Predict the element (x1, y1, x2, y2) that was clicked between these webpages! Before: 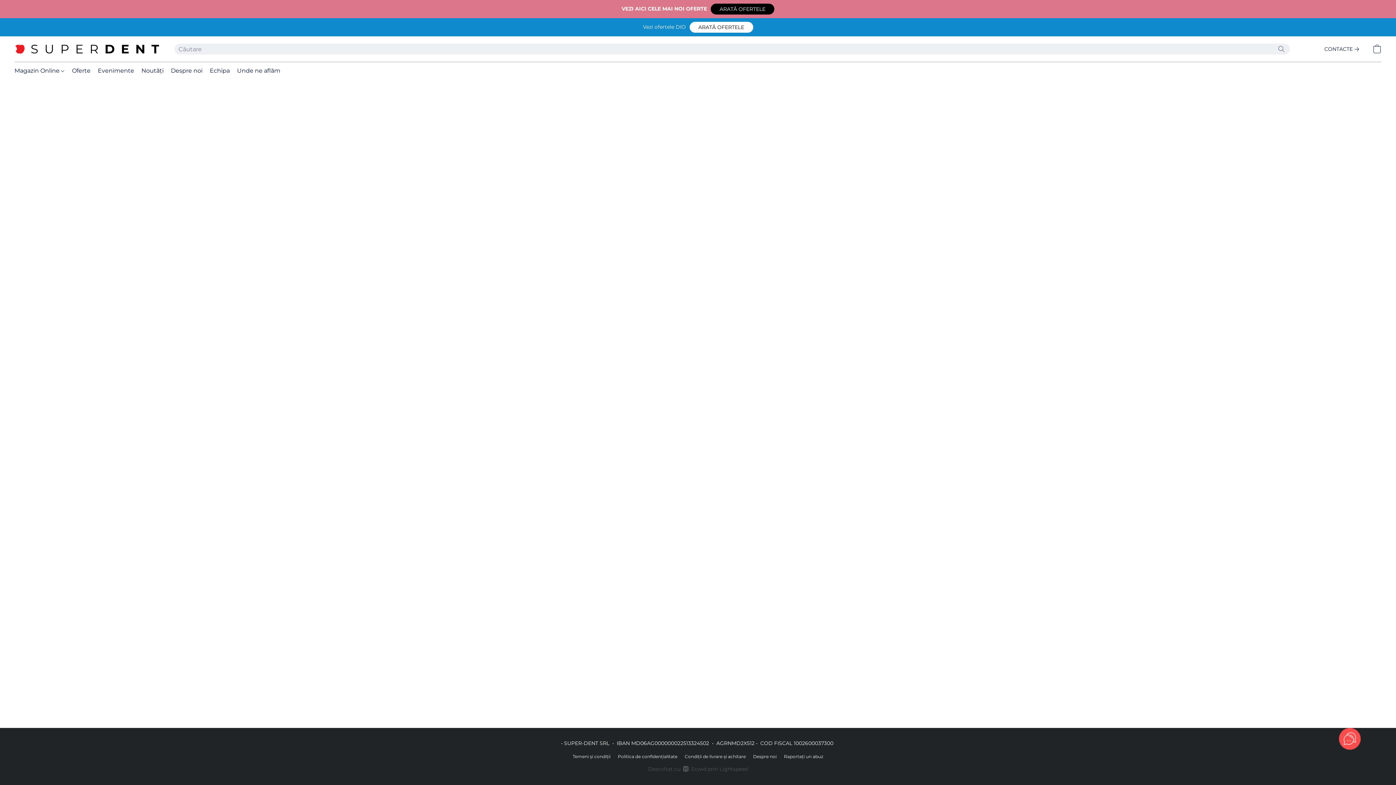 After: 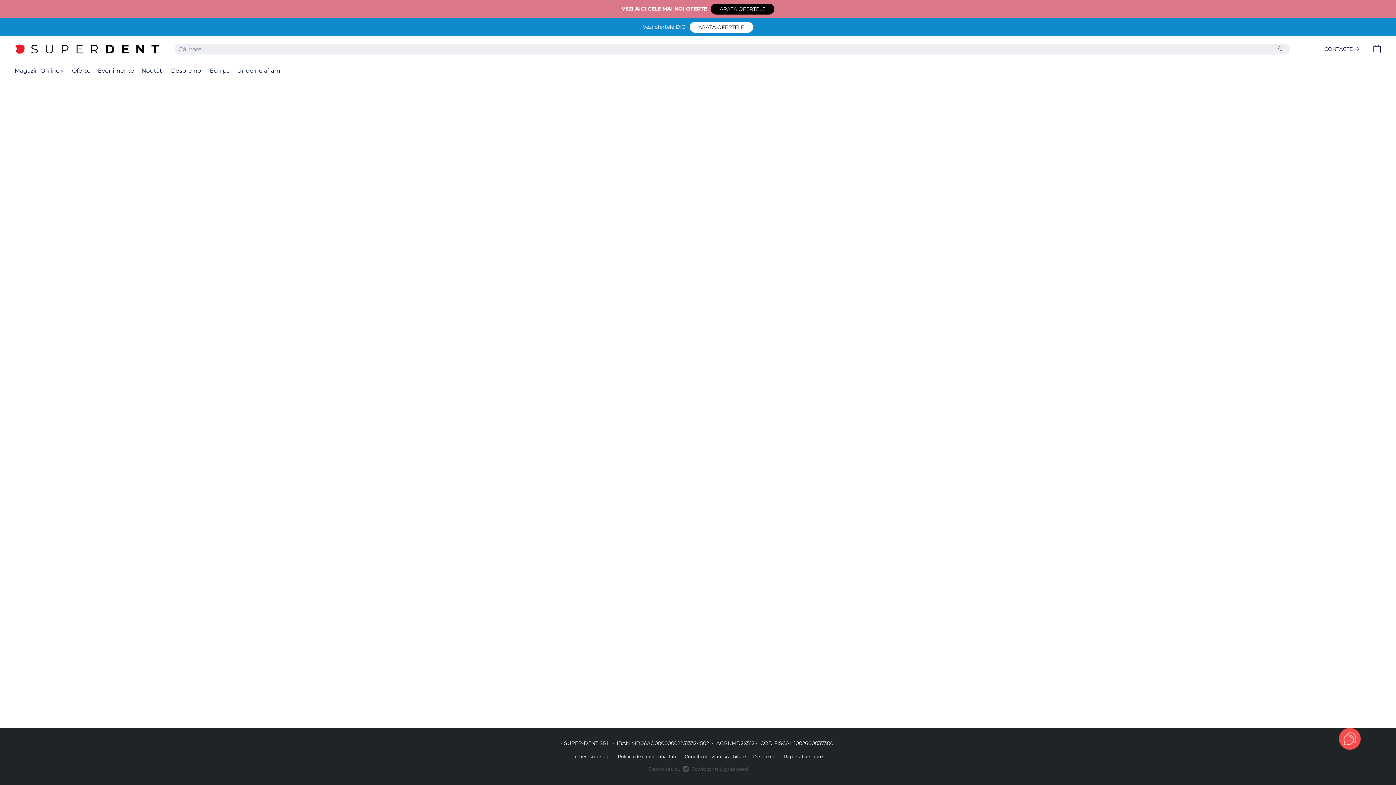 Action: label: Temeni și condiții bbox: (572, 753, 610, 760)